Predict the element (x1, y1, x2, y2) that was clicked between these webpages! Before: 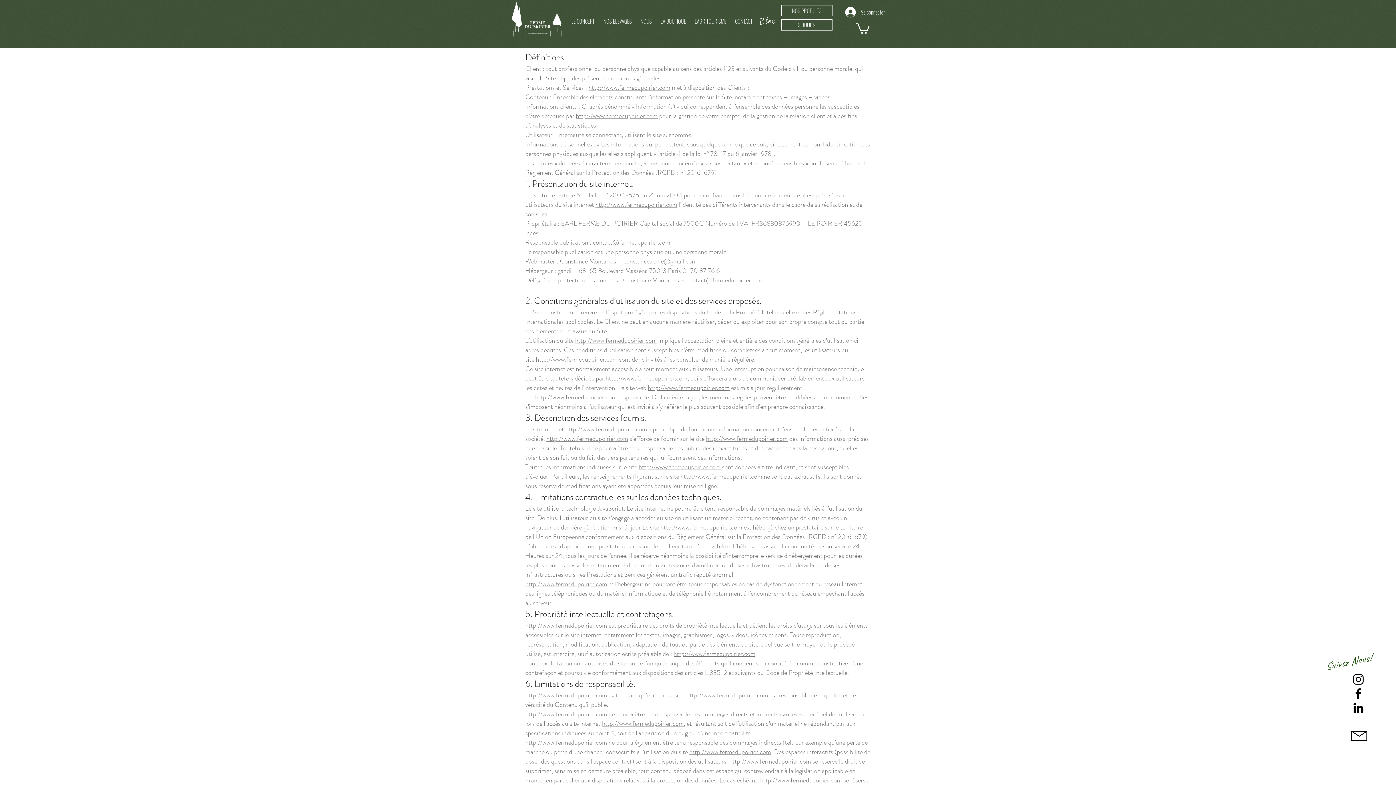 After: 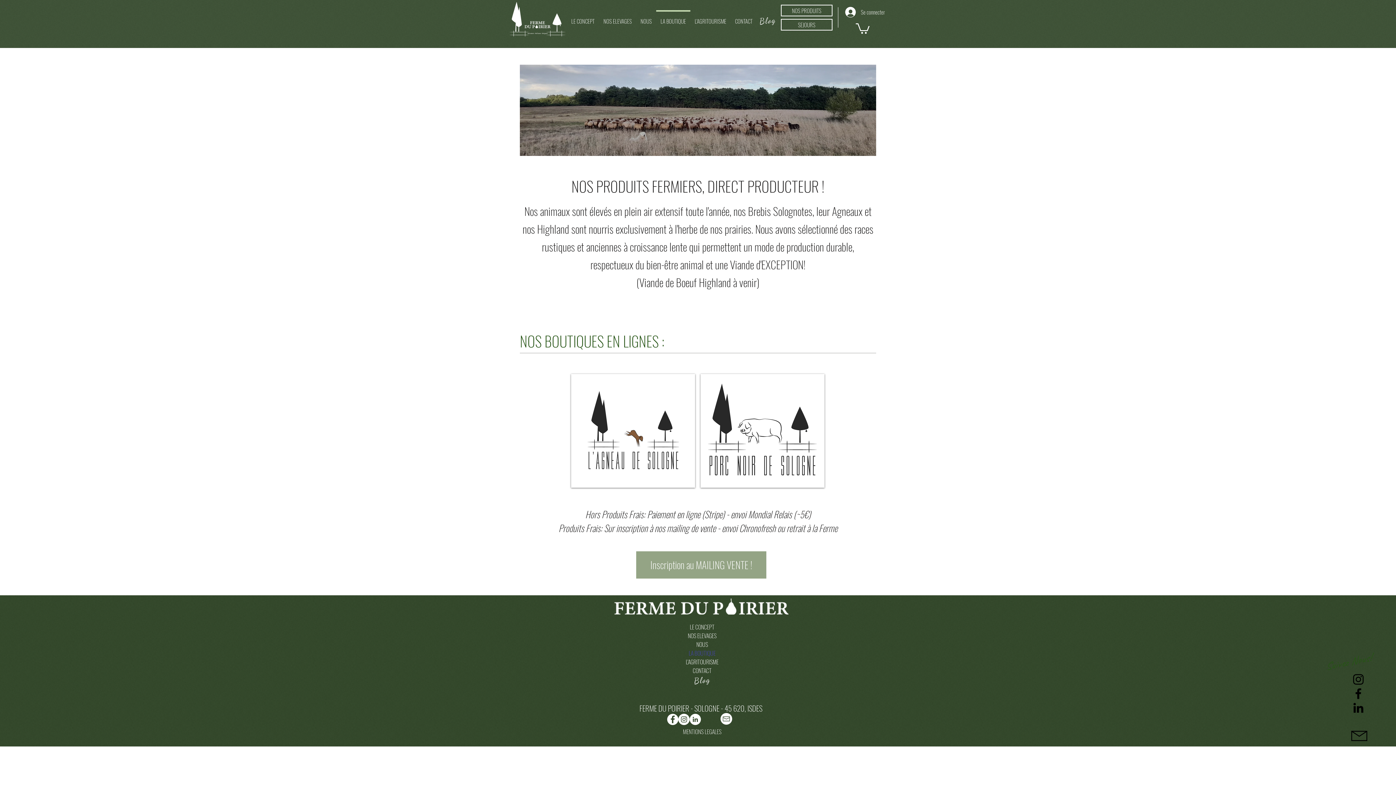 Action: bbox: (781, 4, 832, 16) label: NOS PRODUITS